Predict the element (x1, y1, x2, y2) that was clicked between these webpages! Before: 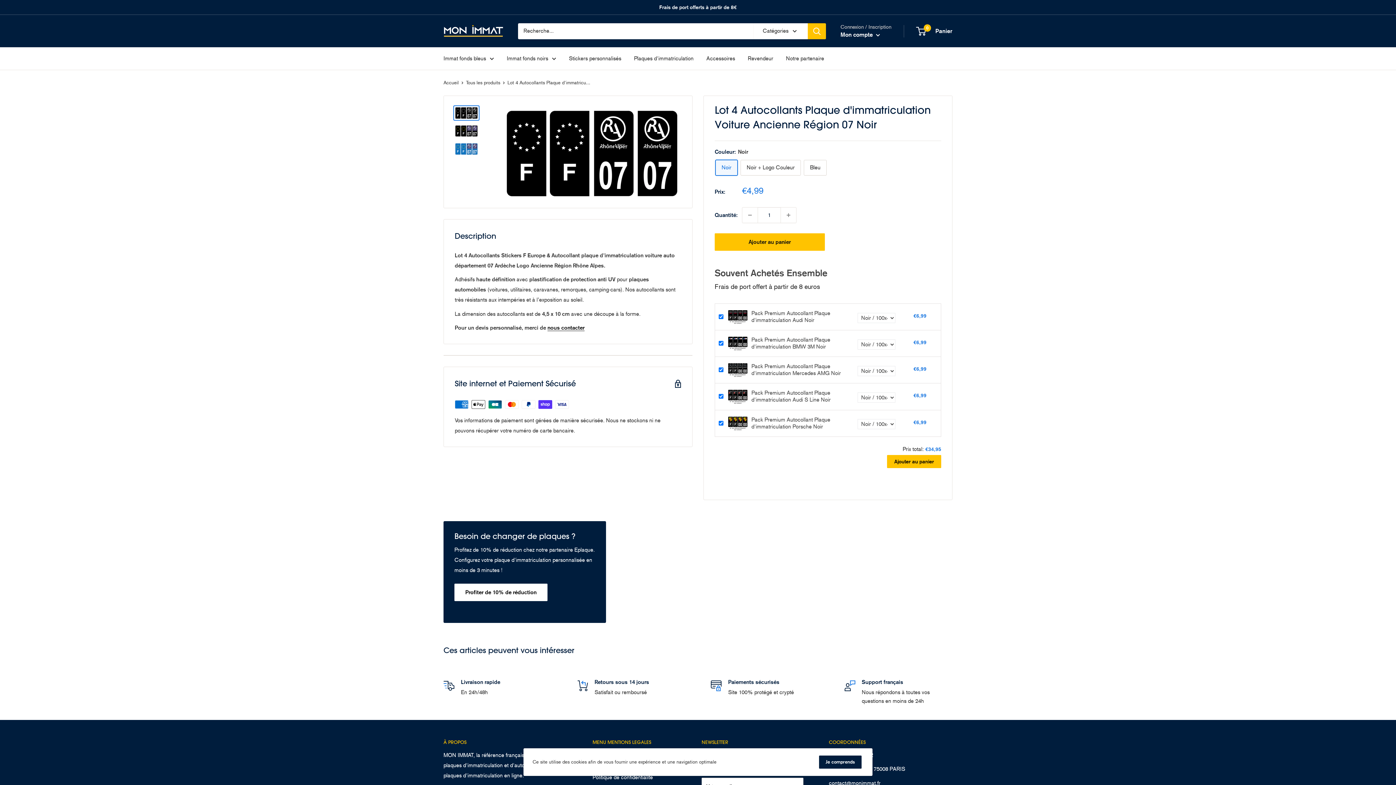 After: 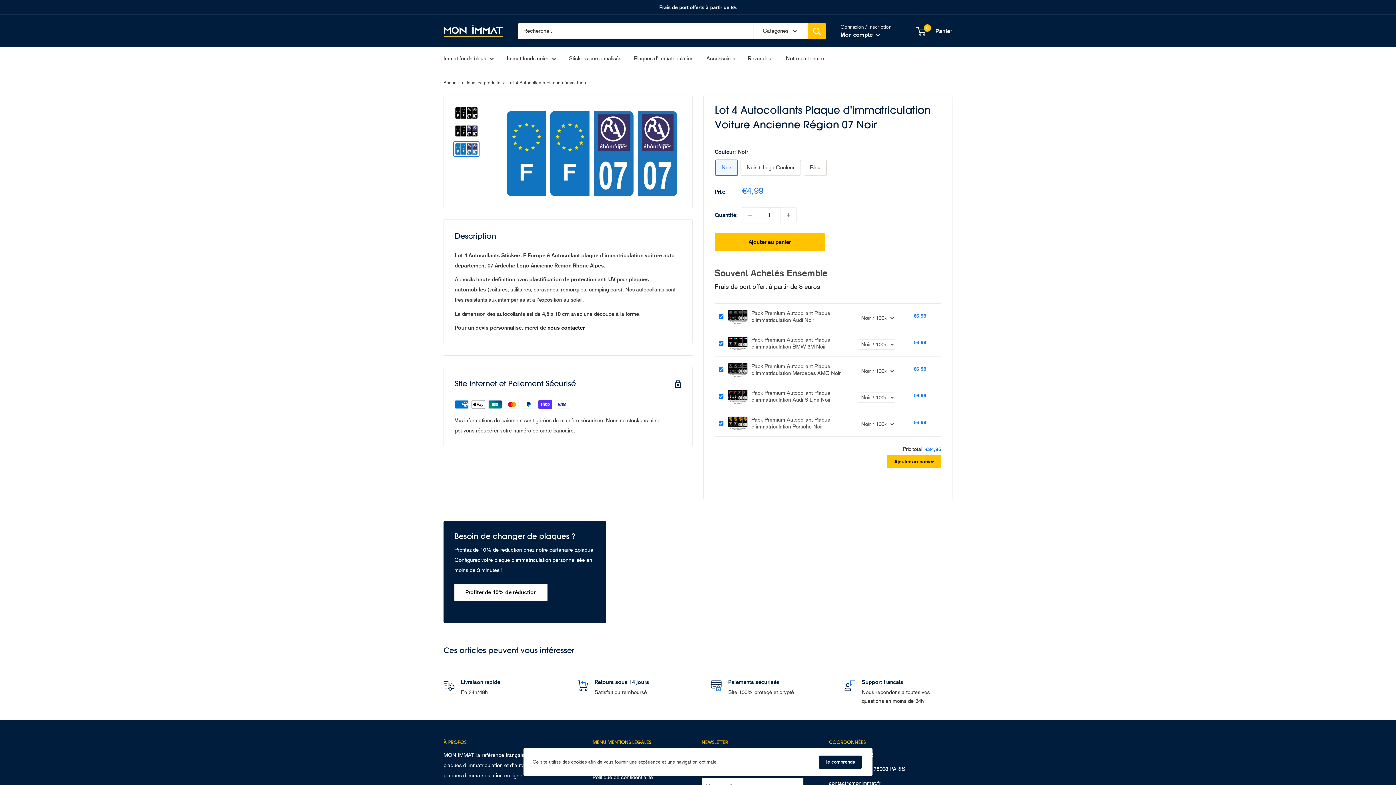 Action: bbox: (453, 141, 479, 156)